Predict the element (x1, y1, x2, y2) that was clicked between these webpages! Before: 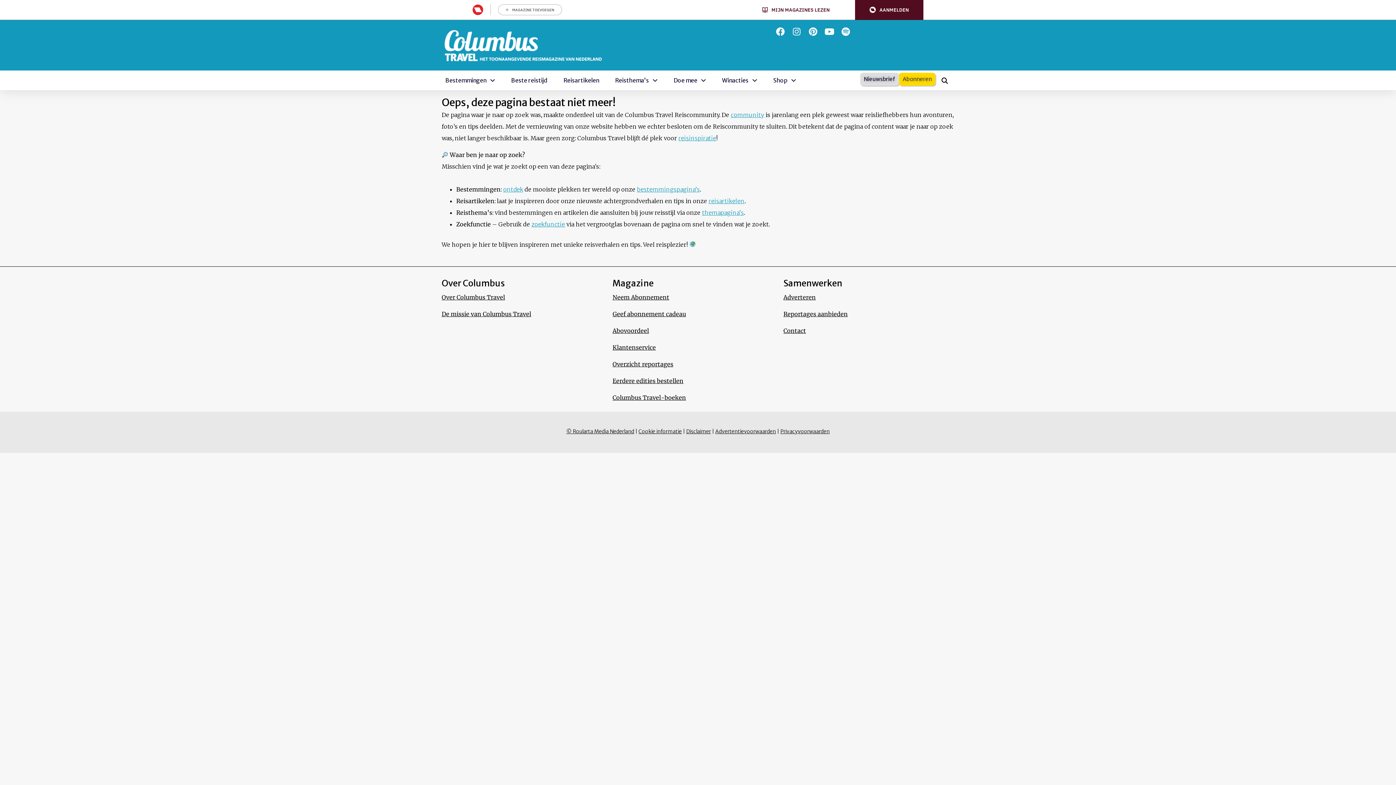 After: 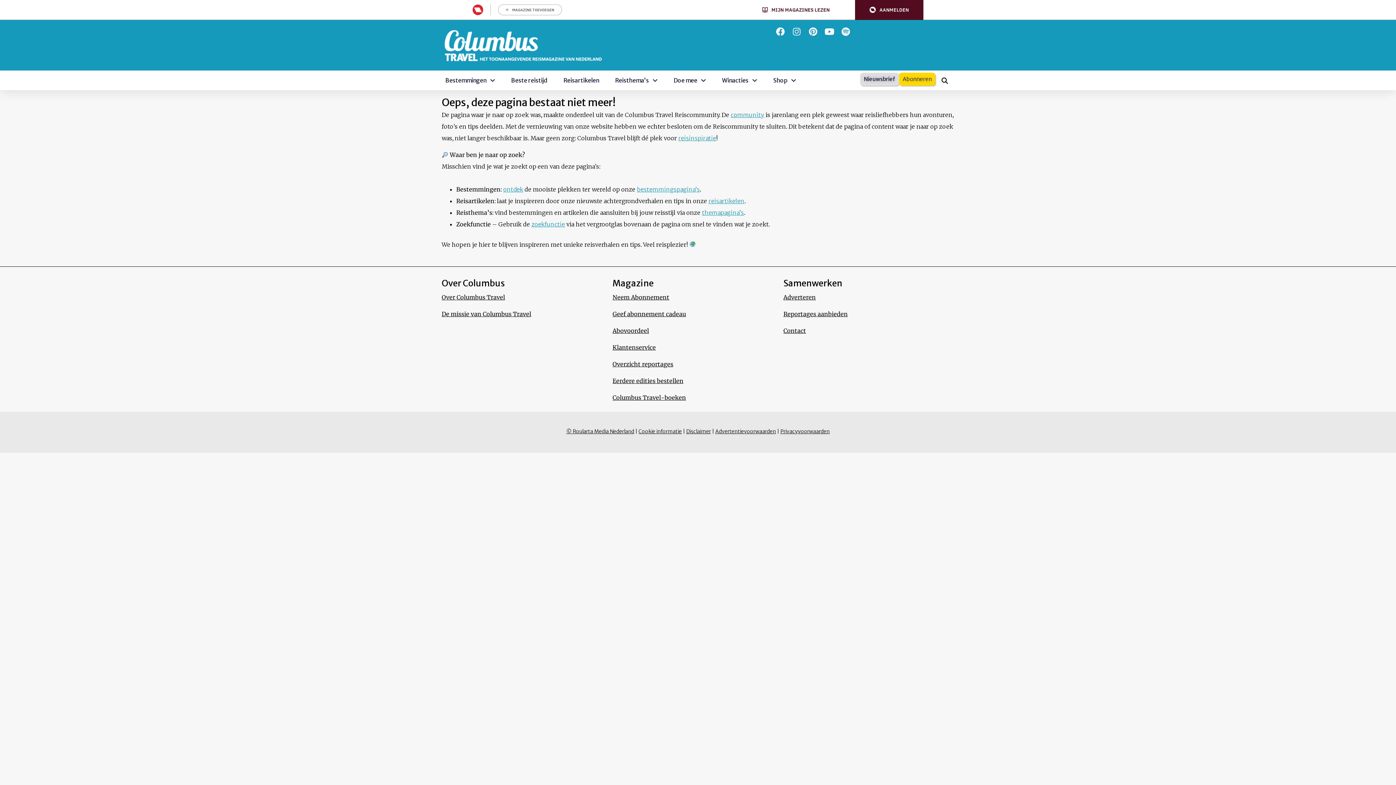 Action: bbox: (730, 111, 764, 118) label: community